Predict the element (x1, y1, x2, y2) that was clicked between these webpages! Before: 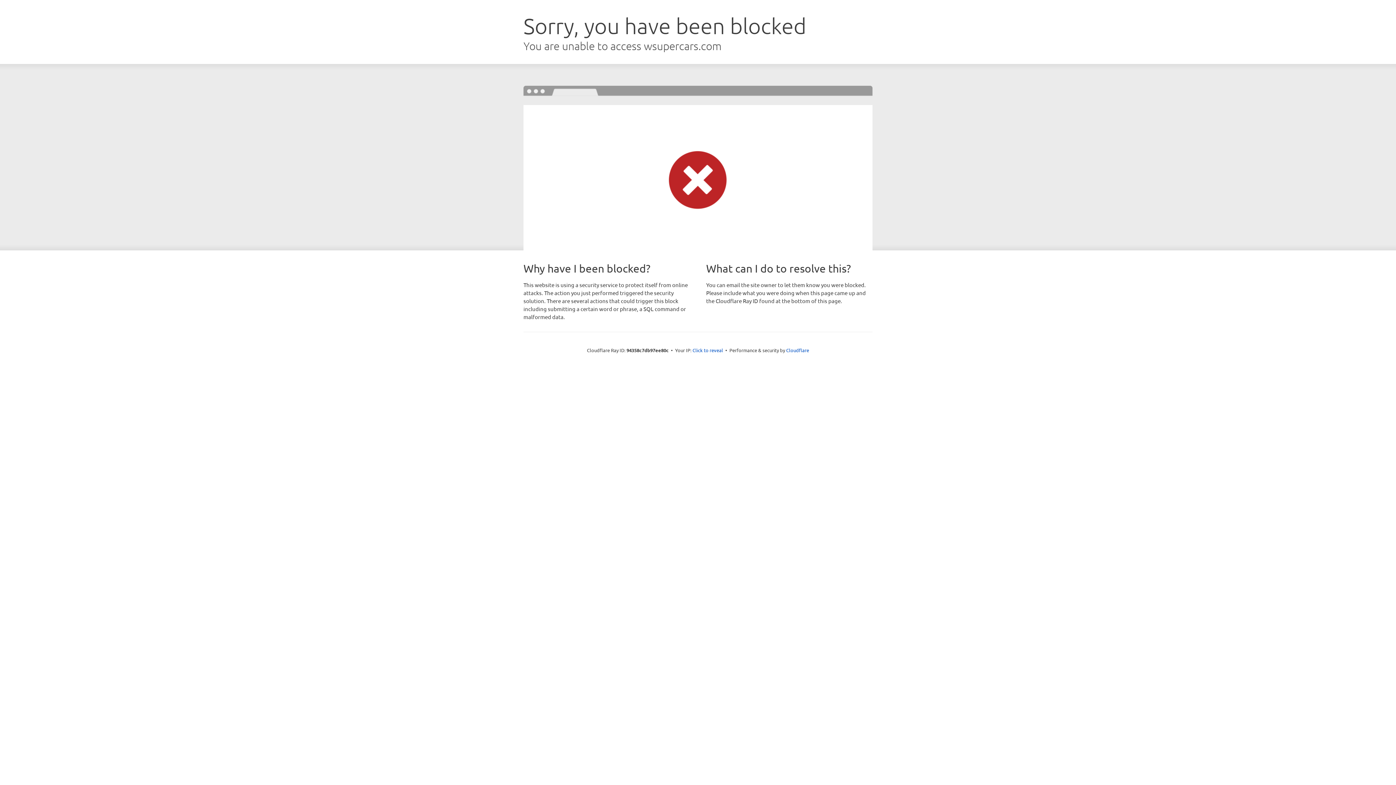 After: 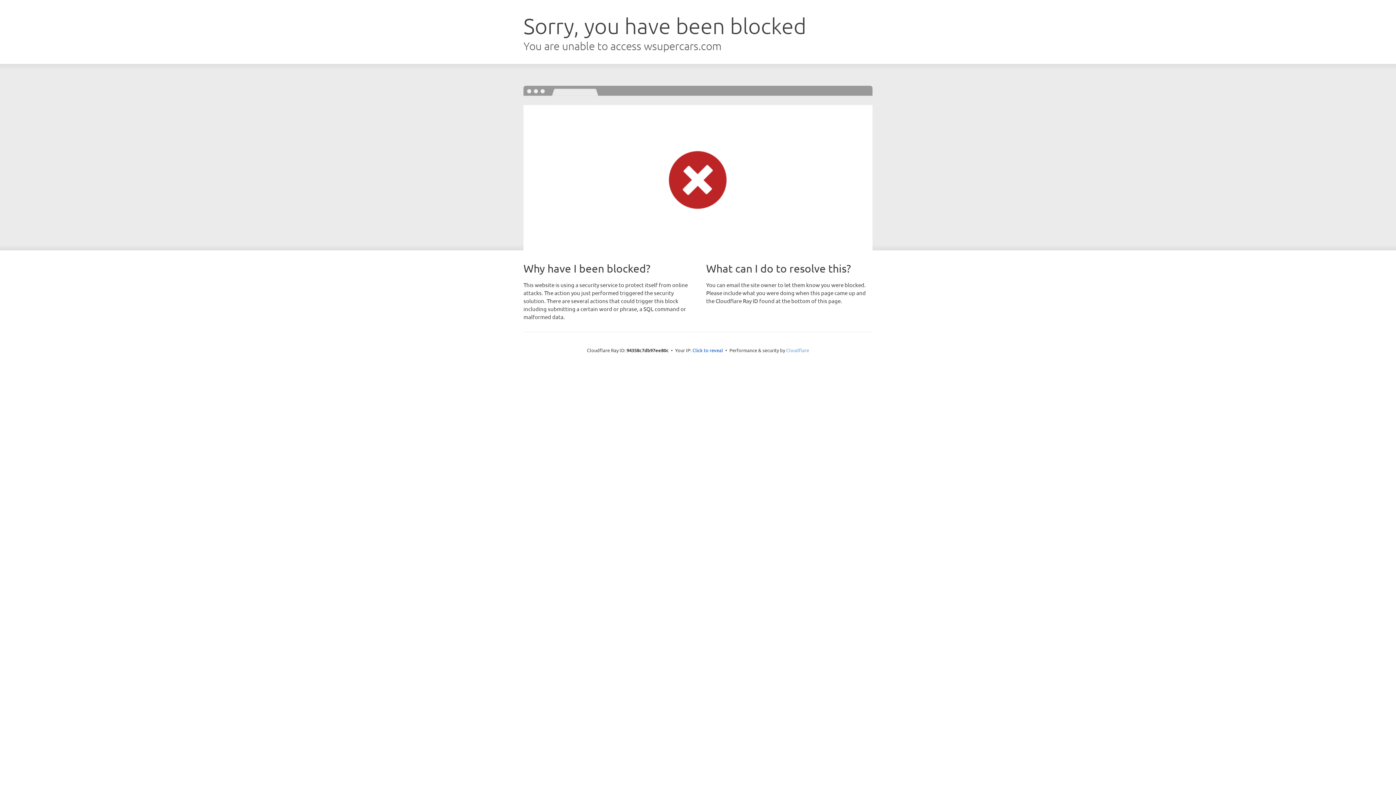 Action: bbox: (786, 347, 809, 353) label: Cloudflare